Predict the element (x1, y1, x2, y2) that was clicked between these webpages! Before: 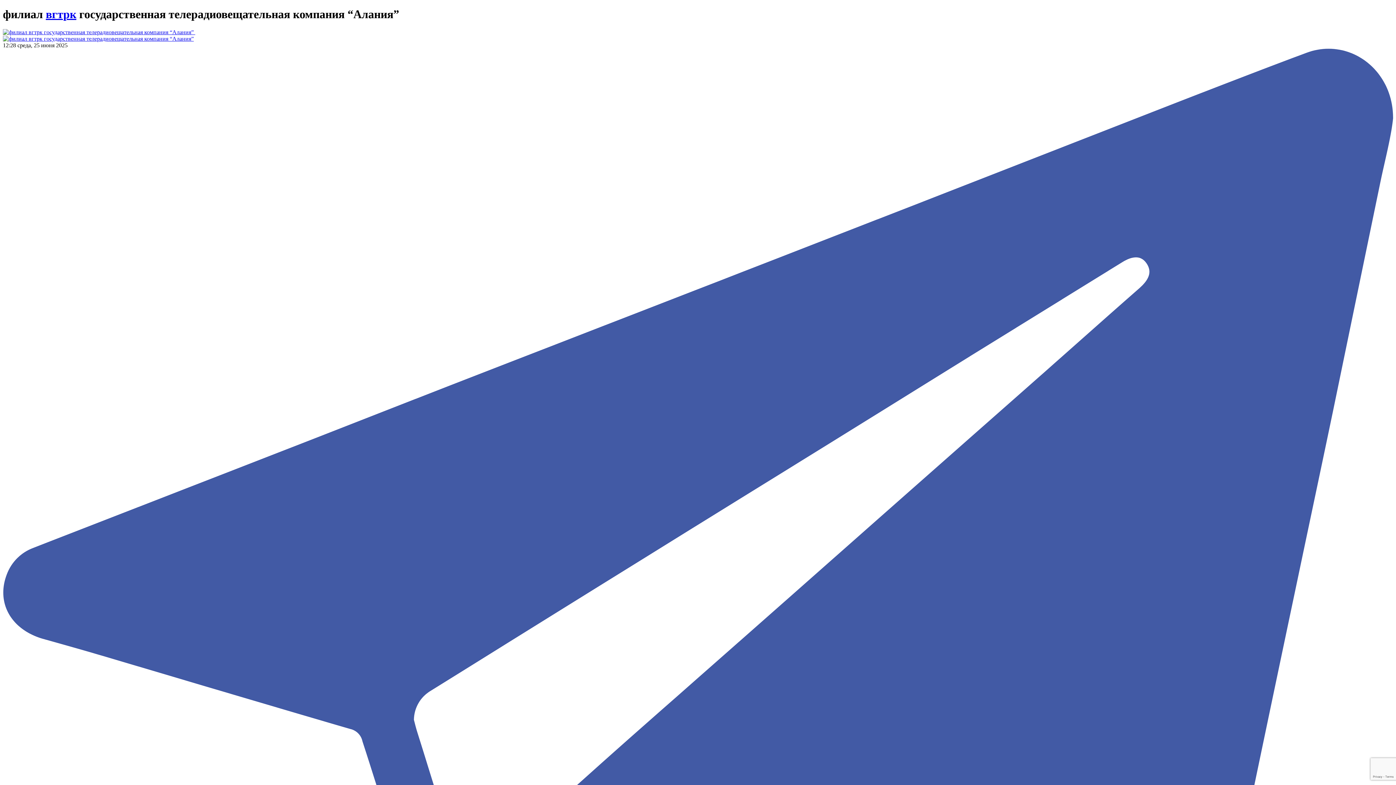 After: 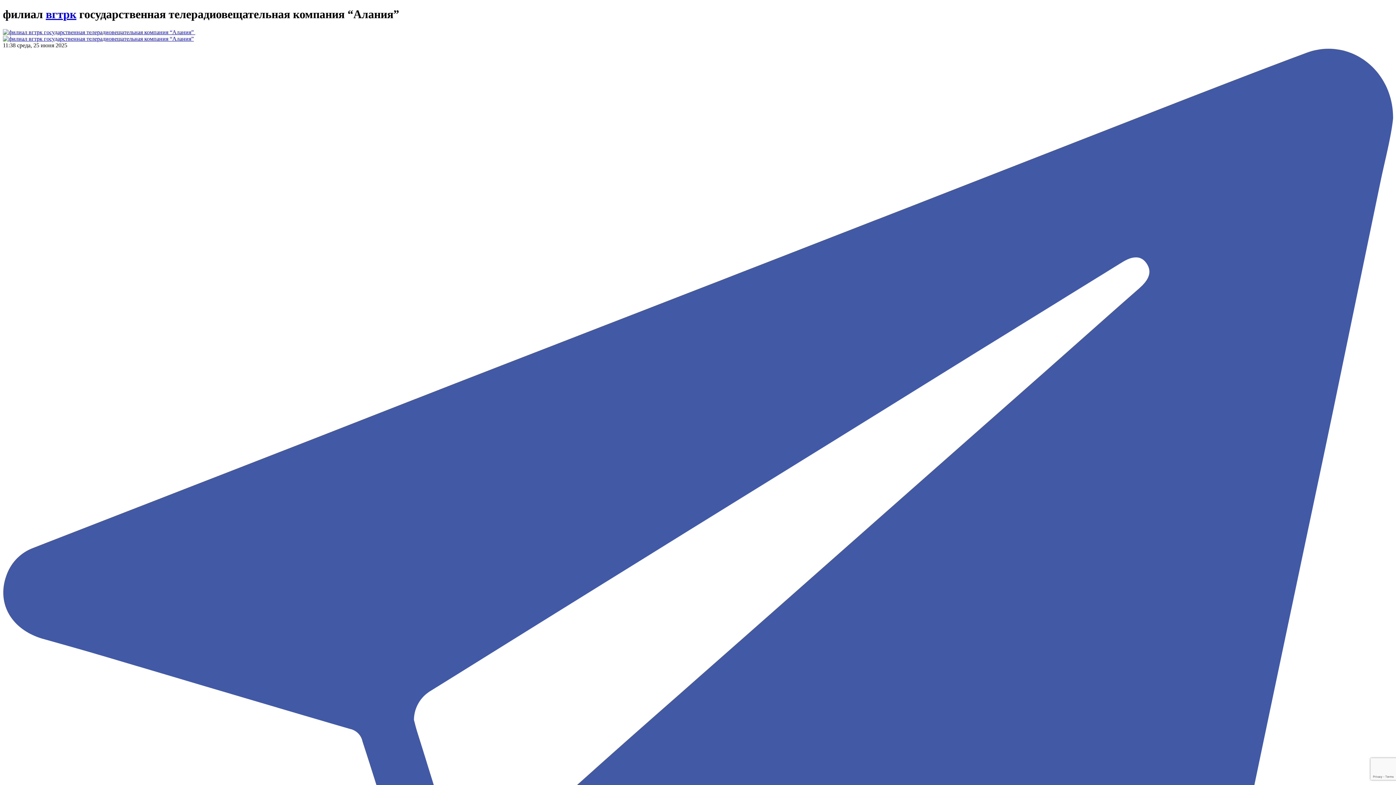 Action: label:   bbox: (2, 29, 195, 35)